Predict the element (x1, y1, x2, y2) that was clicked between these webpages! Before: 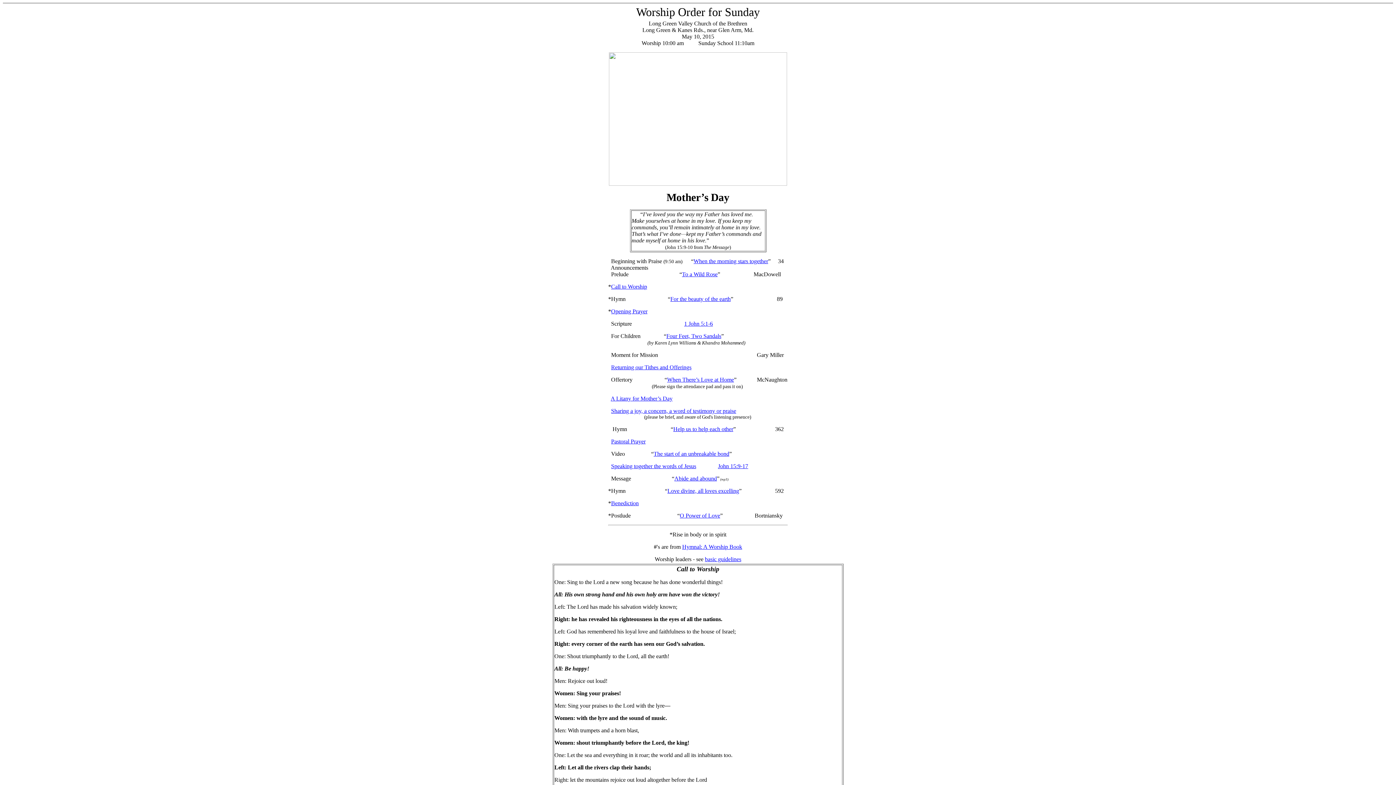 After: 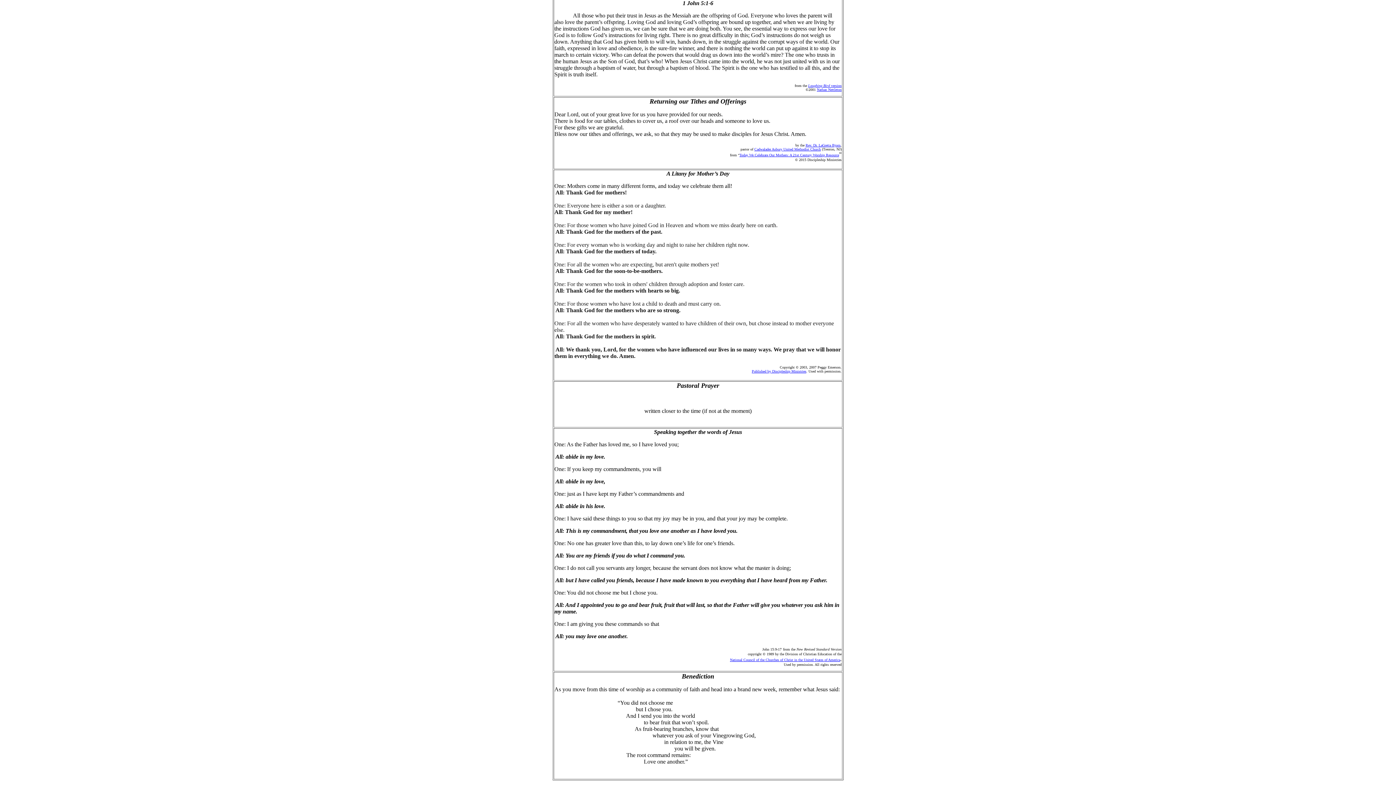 Action: label: 1 John 5:1-6 bbox: (684, 320, 713, 326)